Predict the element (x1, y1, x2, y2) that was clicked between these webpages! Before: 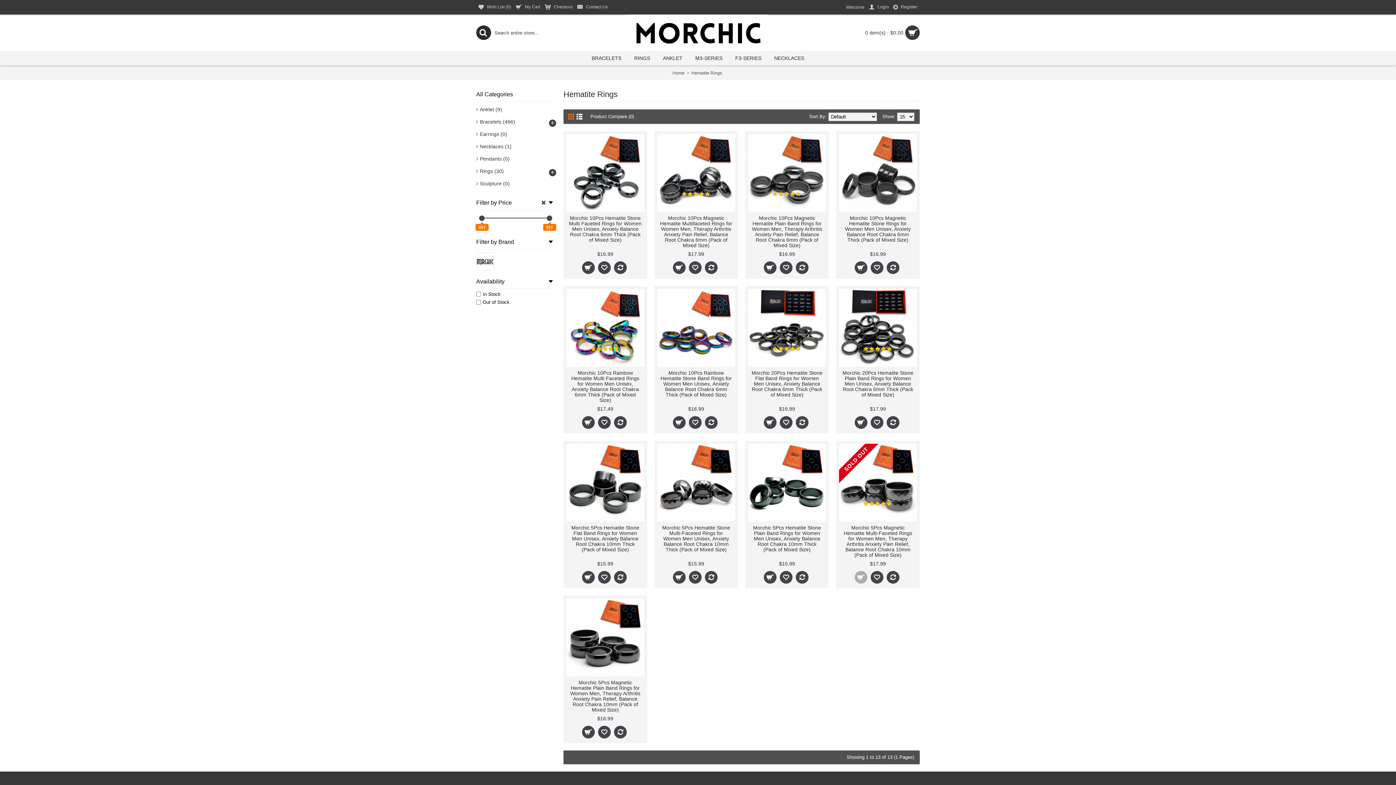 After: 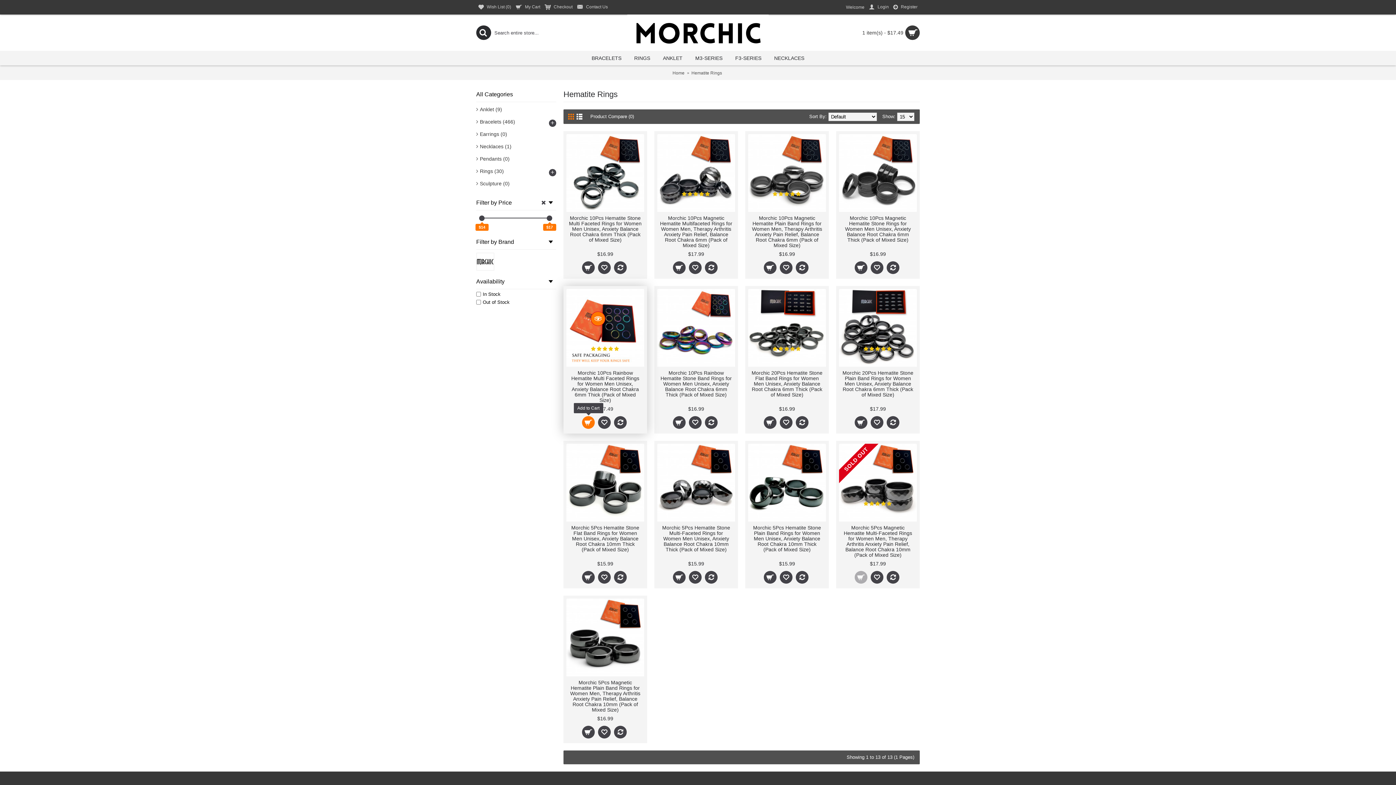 Action: bbox: (582, 416, 594, 429)